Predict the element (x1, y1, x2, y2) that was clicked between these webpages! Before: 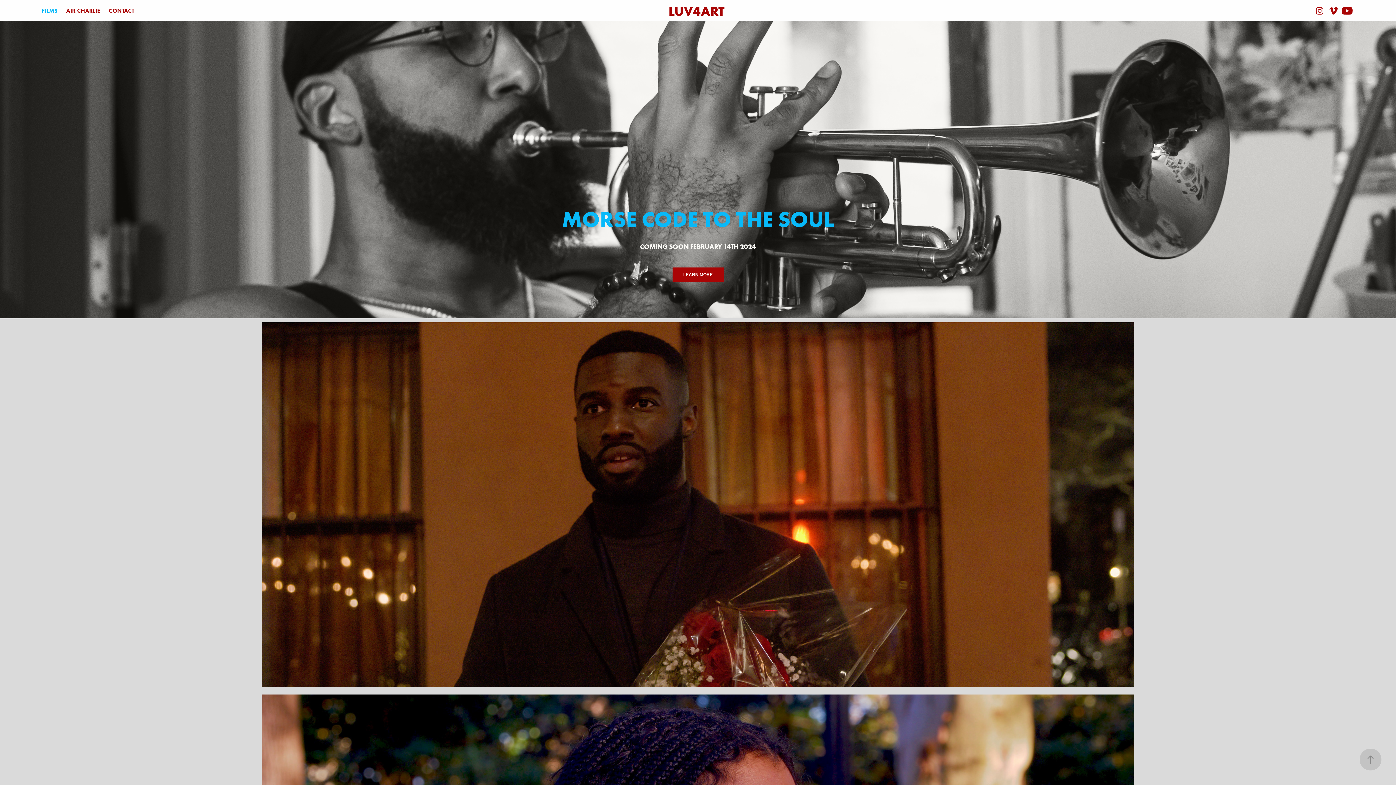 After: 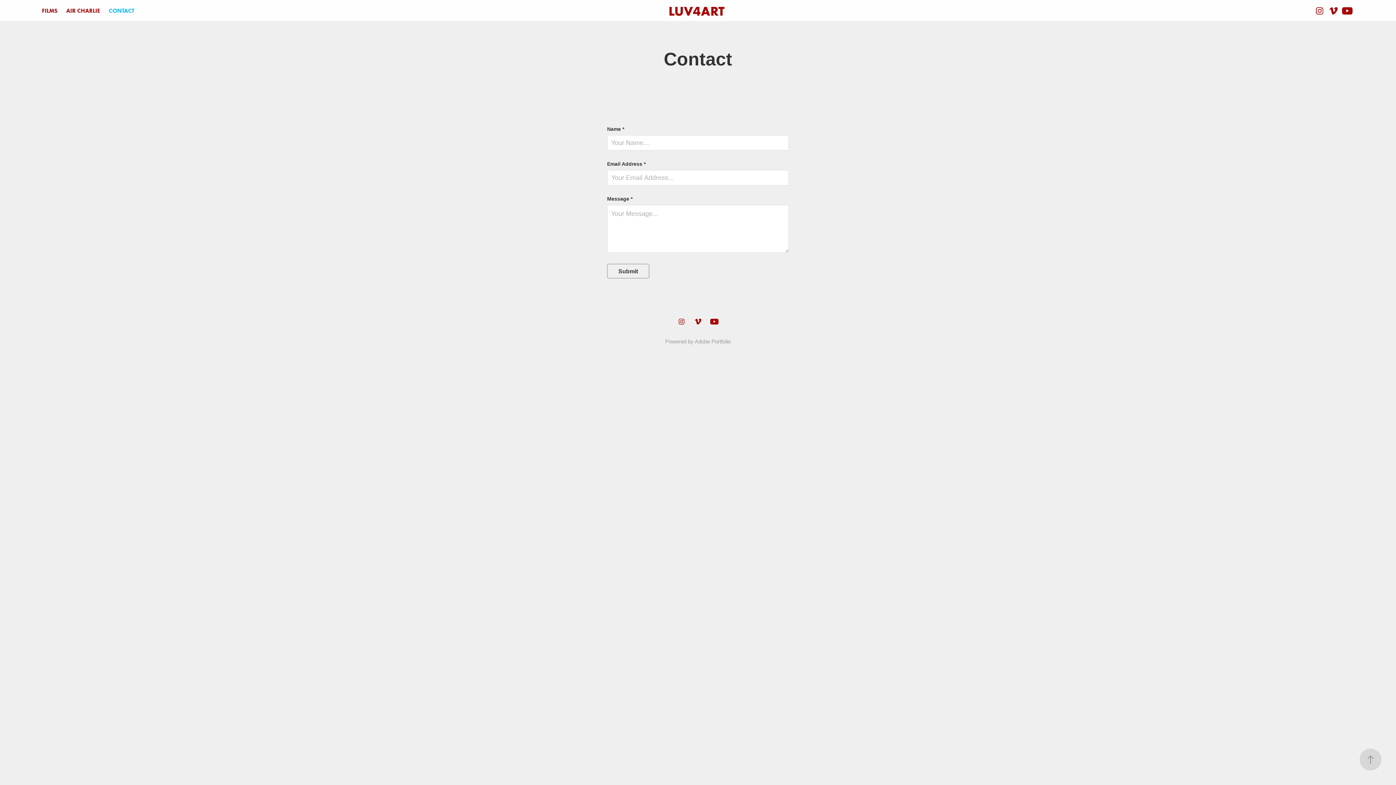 Action: bbox: (108, 7, 134, 14) label: CONTACT